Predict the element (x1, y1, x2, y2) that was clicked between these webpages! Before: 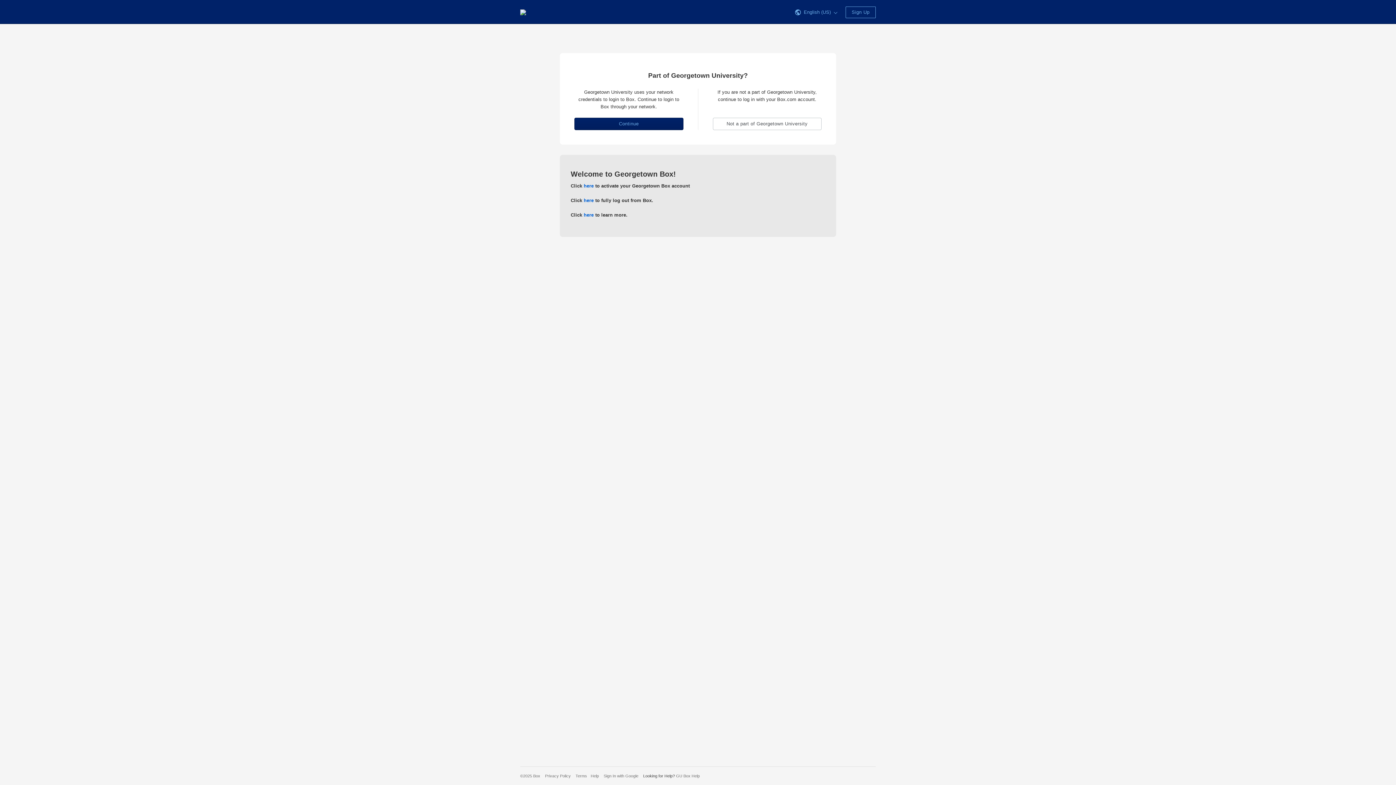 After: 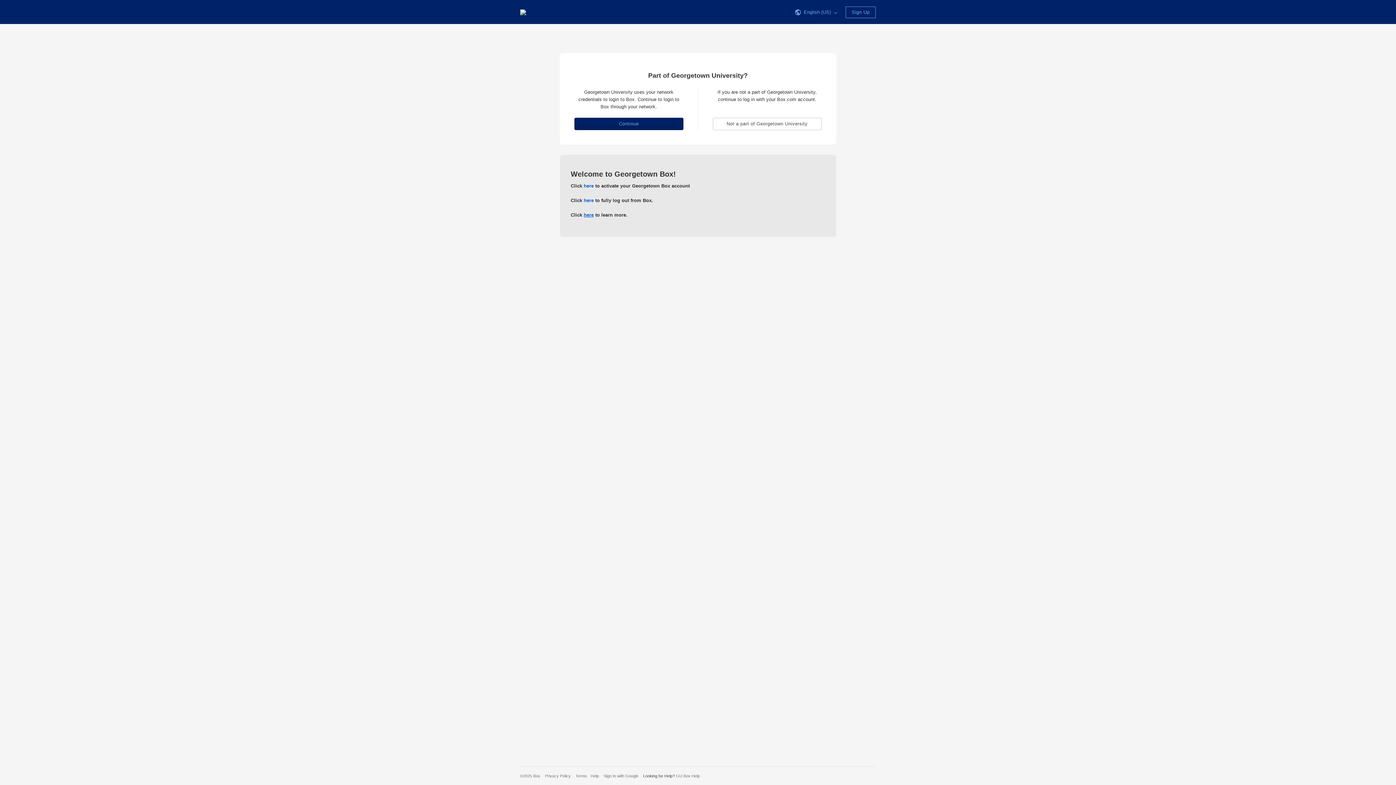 Action: bbox: (583, 212, 593, 217) label: here